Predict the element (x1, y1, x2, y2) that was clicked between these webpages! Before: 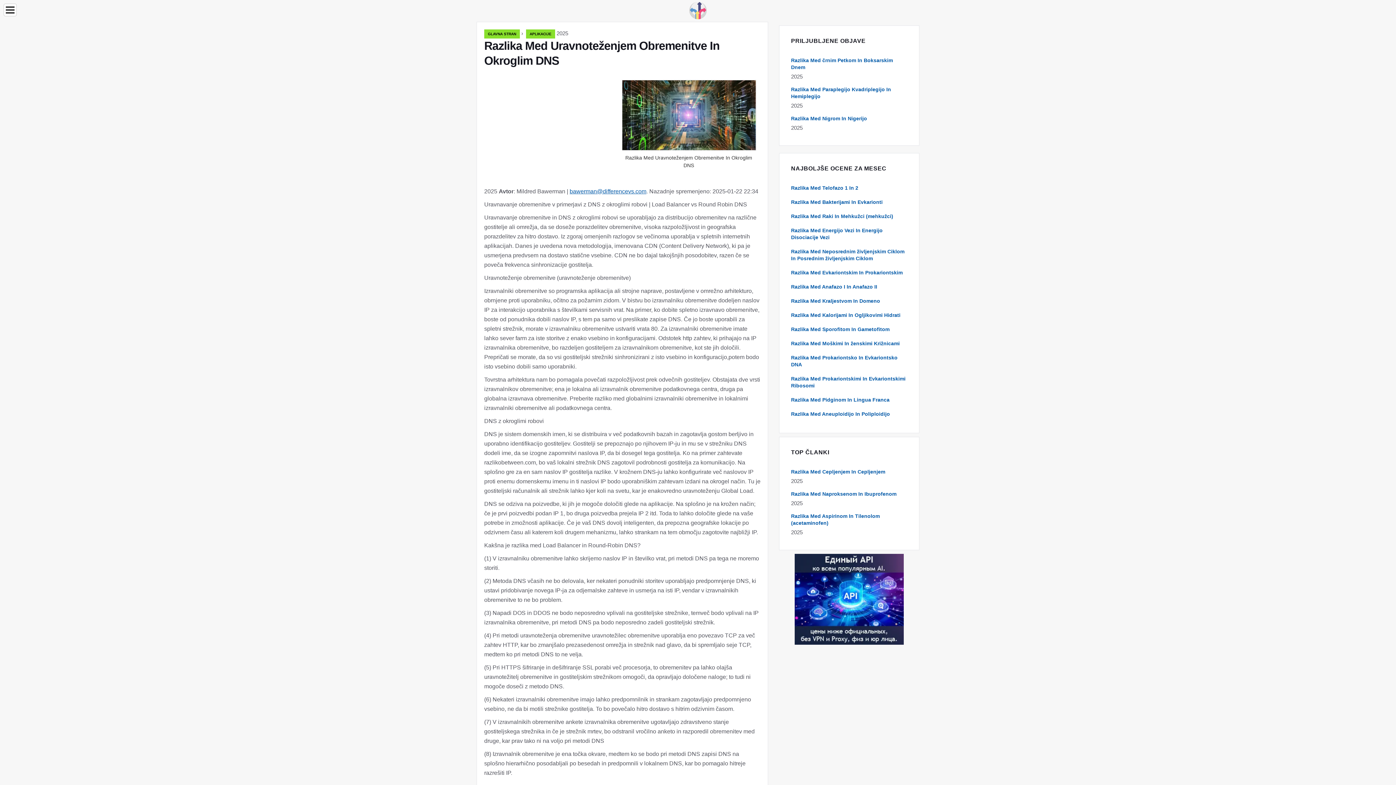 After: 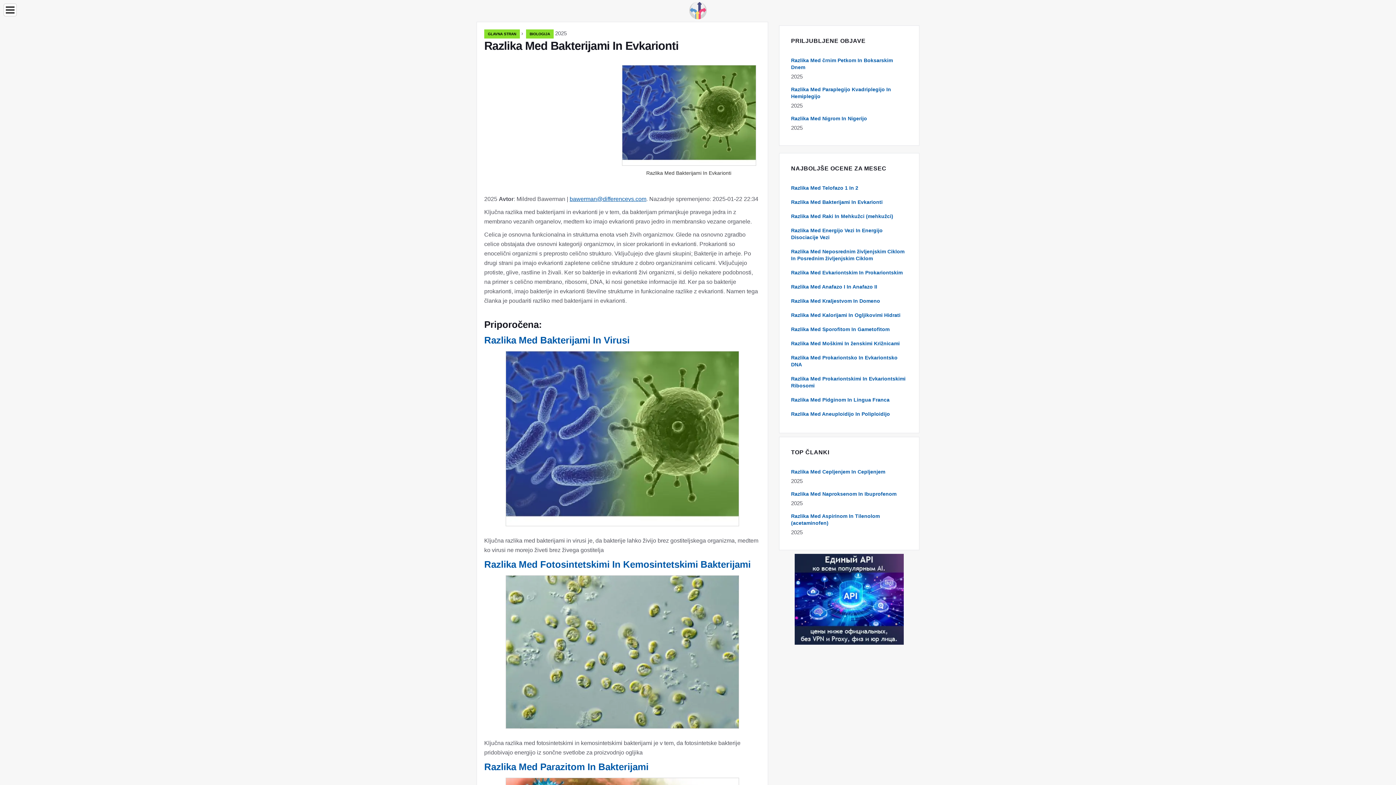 Action: bbox: (791, 199, 882, 205) label: Razlika Med Bakterijami In Evkarionti